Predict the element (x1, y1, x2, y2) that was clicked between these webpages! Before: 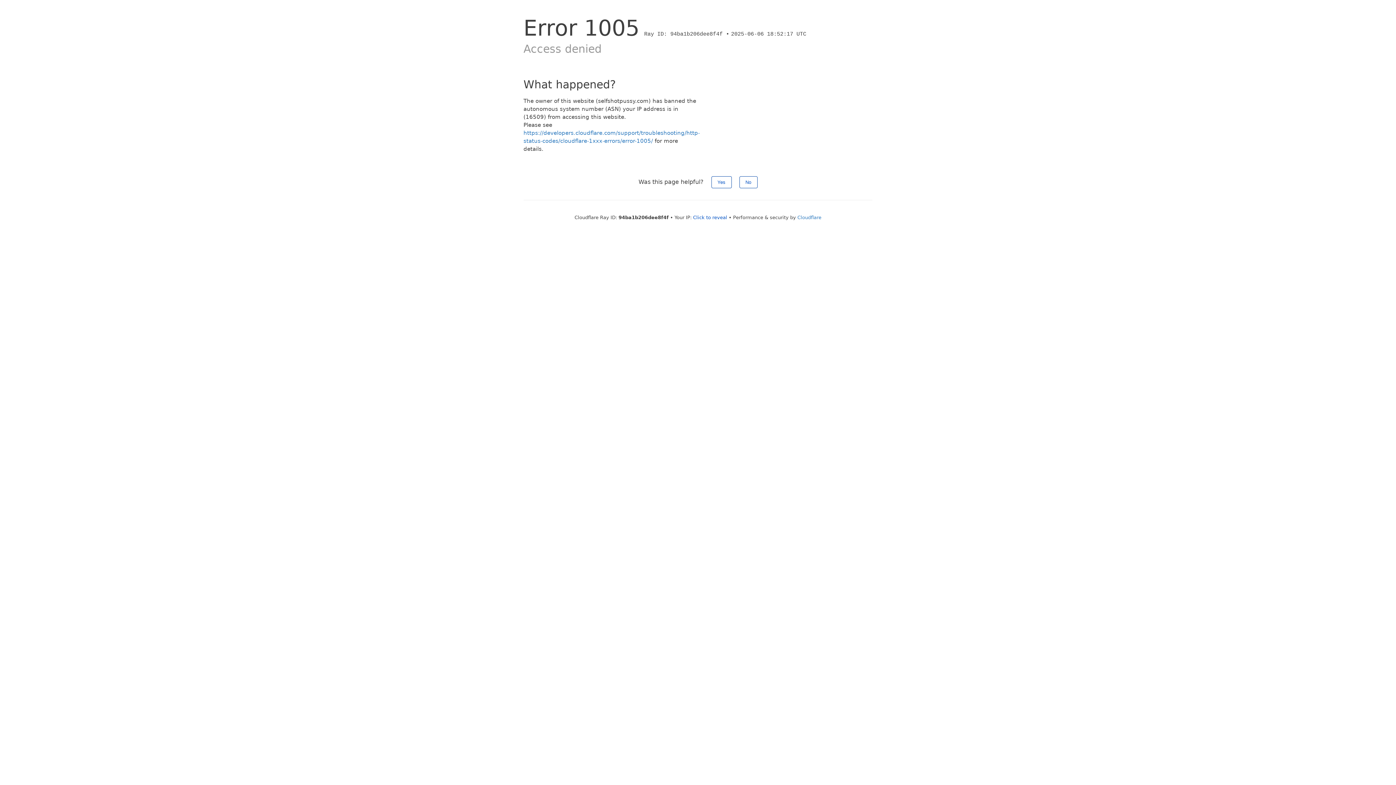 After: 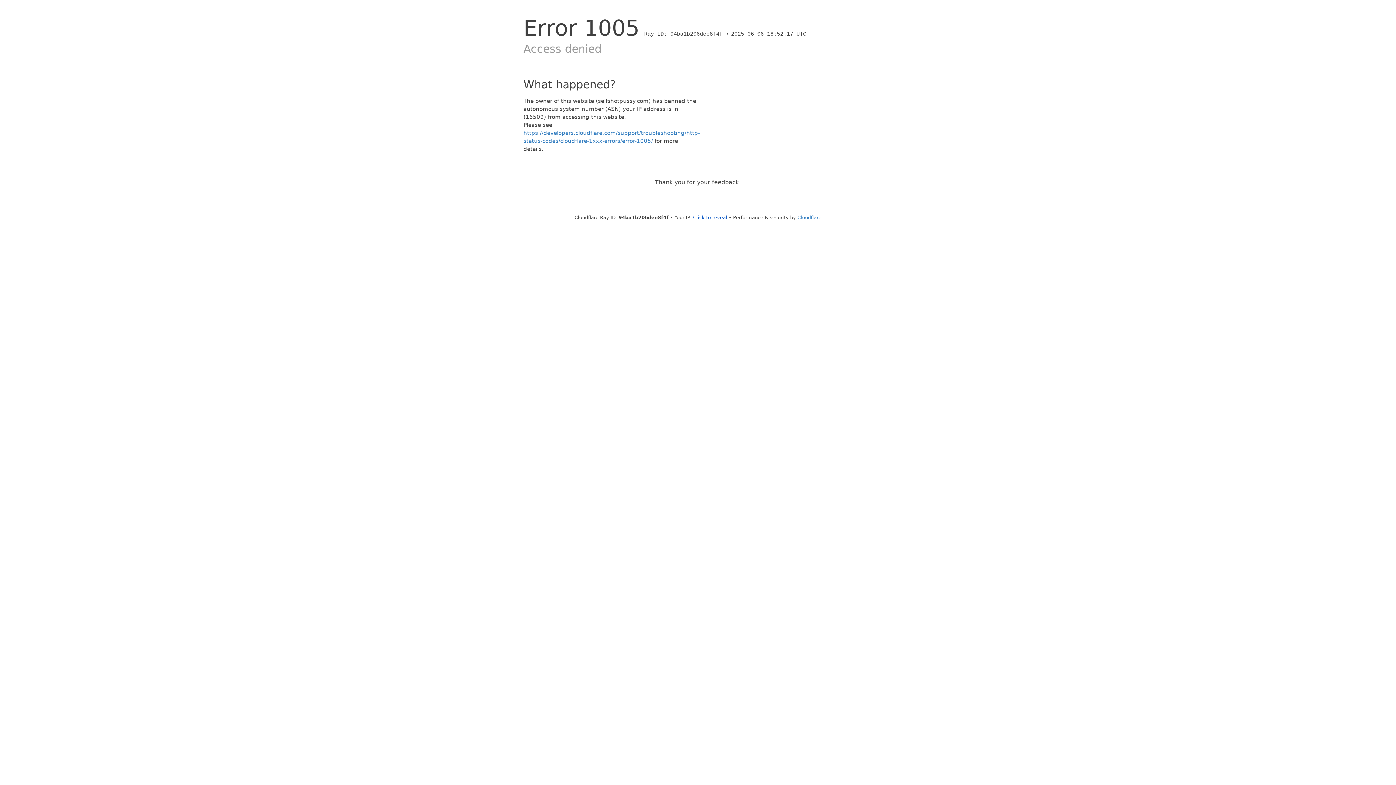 Action: bbox: (739, 176, 757, 188) label: No